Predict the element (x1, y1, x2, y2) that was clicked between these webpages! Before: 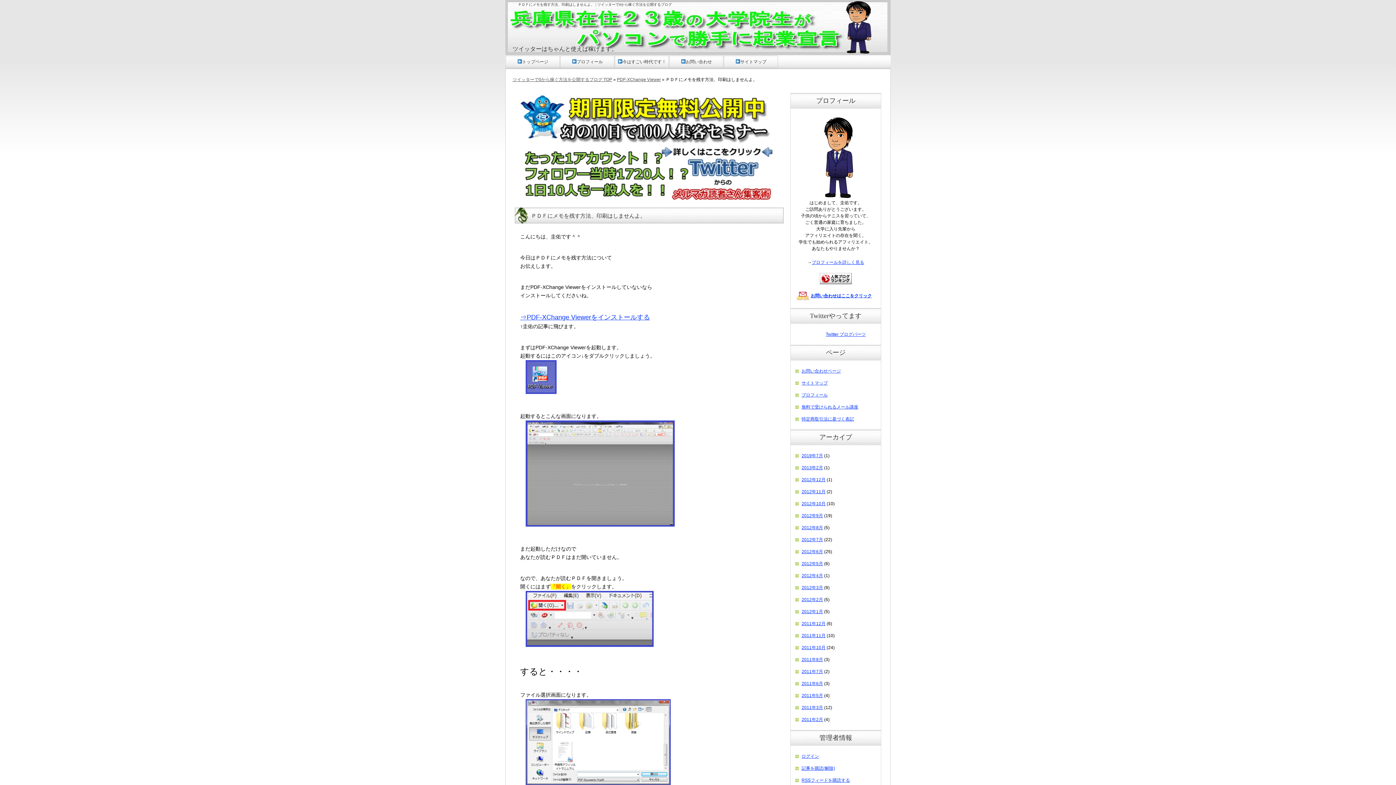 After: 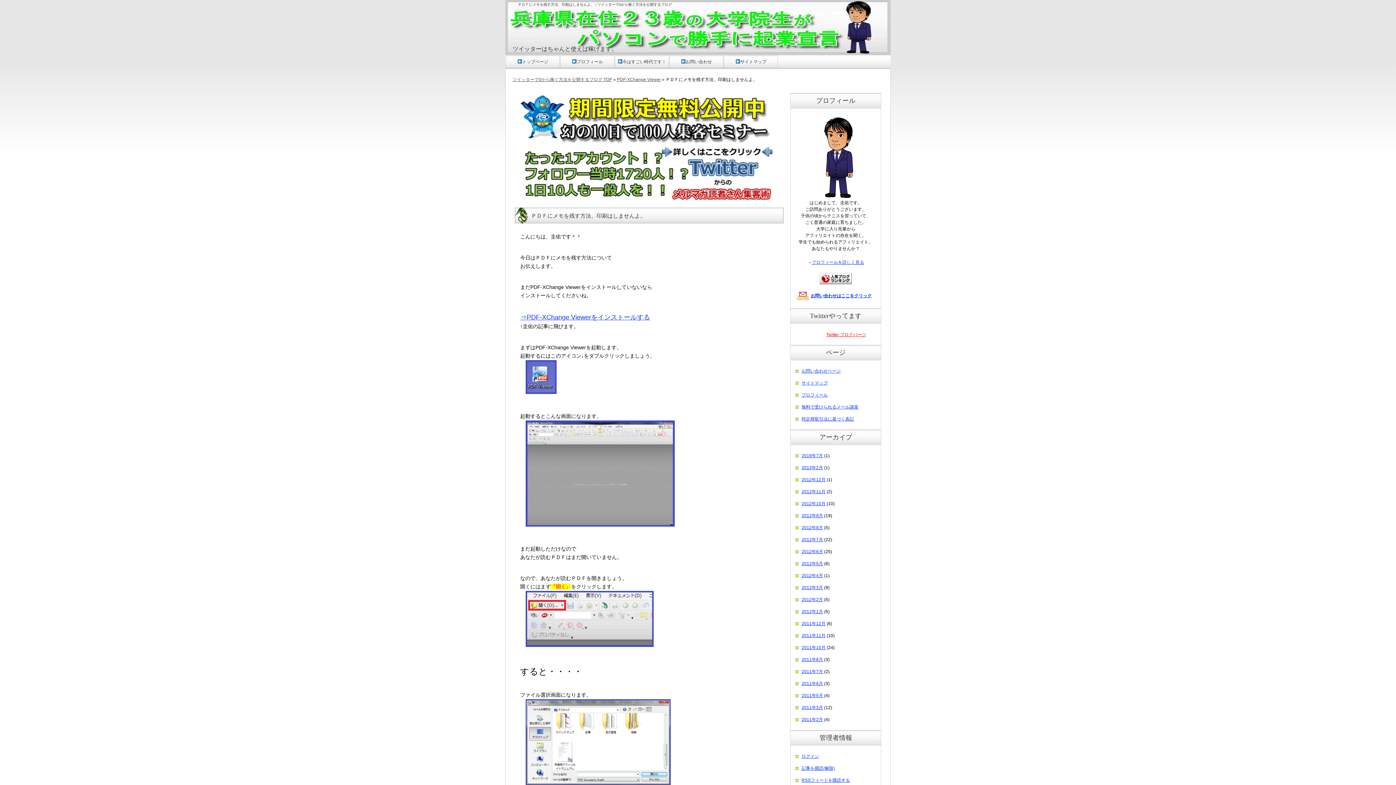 Action: label: Twitter ブログパーツ bbox: (826, 332, 866, 337)